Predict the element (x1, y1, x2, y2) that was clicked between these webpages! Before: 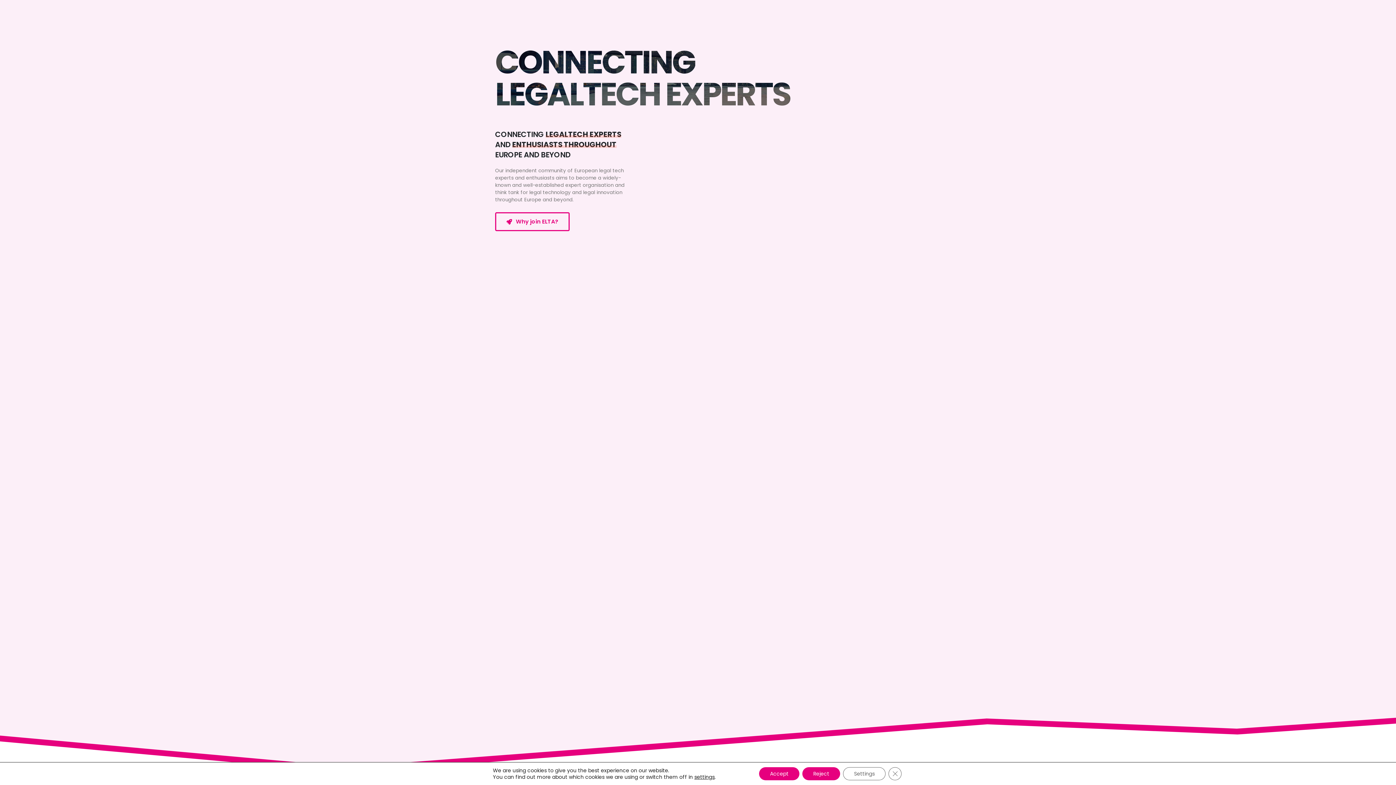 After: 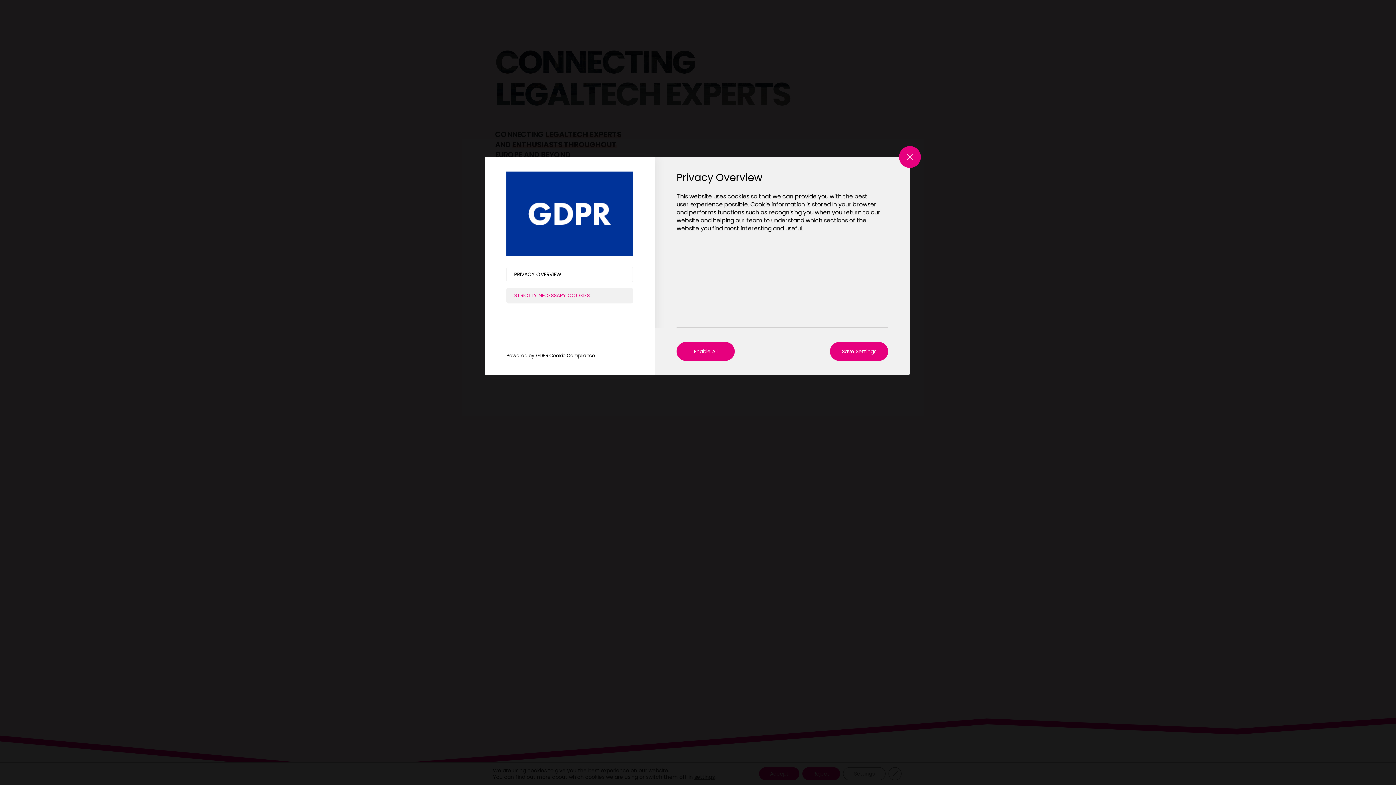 Action: bbox: (694, 774, 714, 780) label: settings